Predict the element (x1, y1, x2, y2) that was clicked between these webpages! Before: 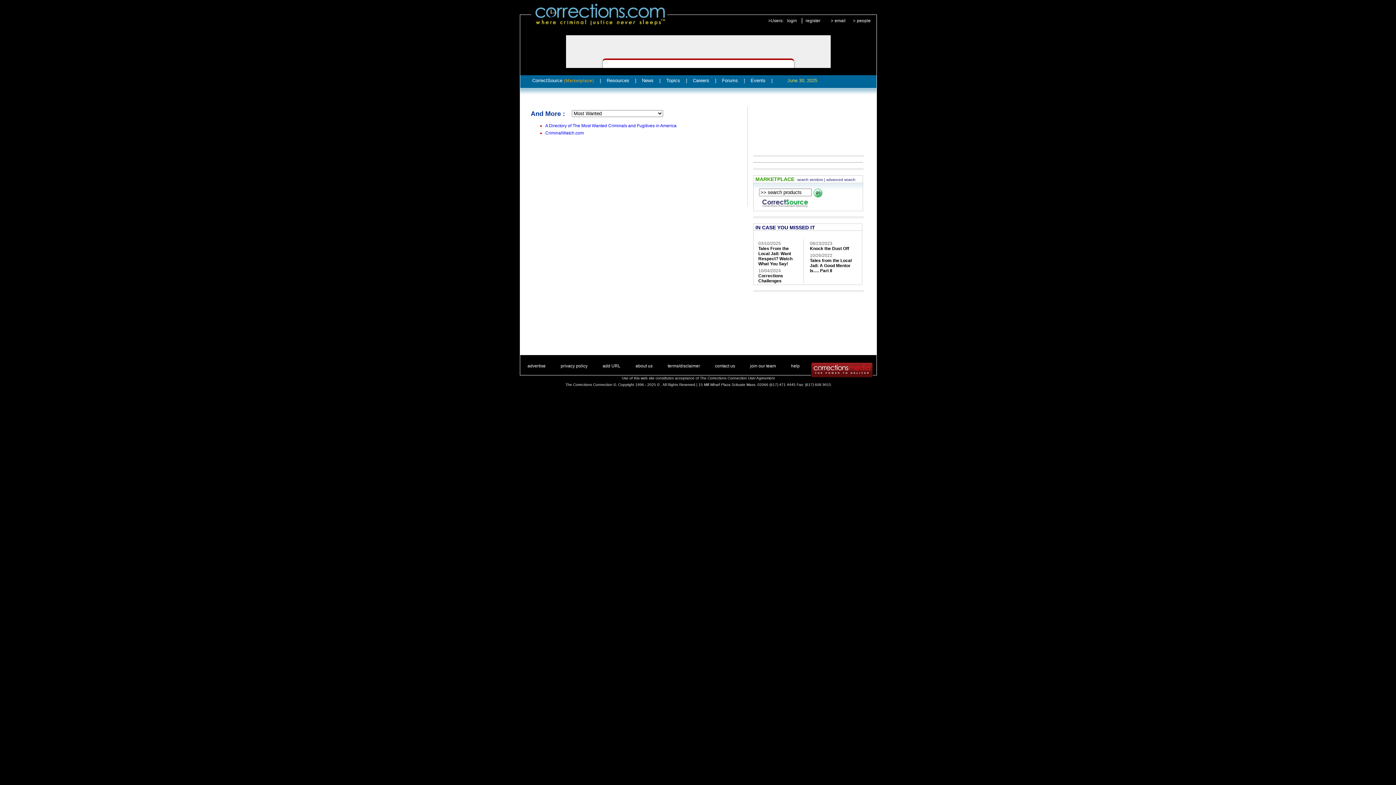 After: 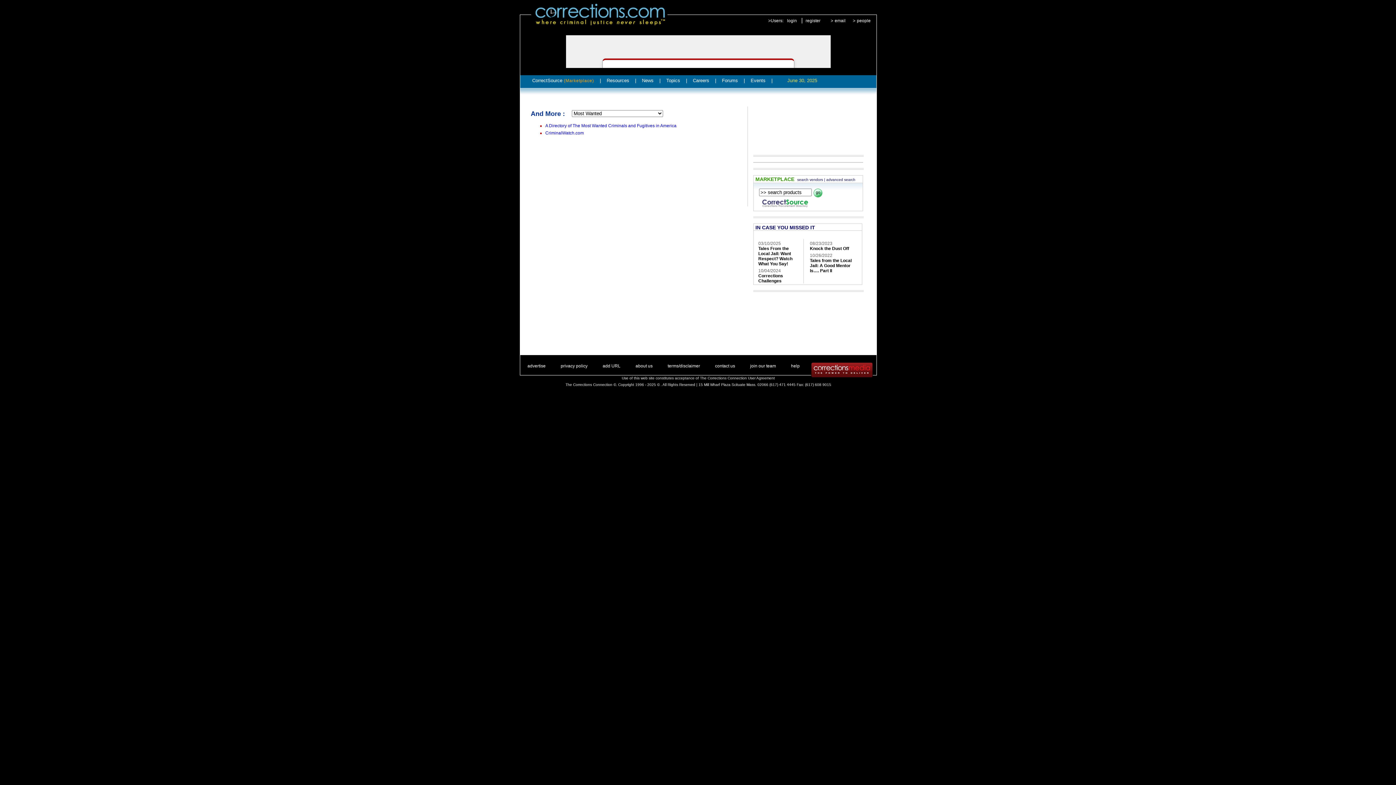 Action: label: | bbox: (683, 75, 690, 85)